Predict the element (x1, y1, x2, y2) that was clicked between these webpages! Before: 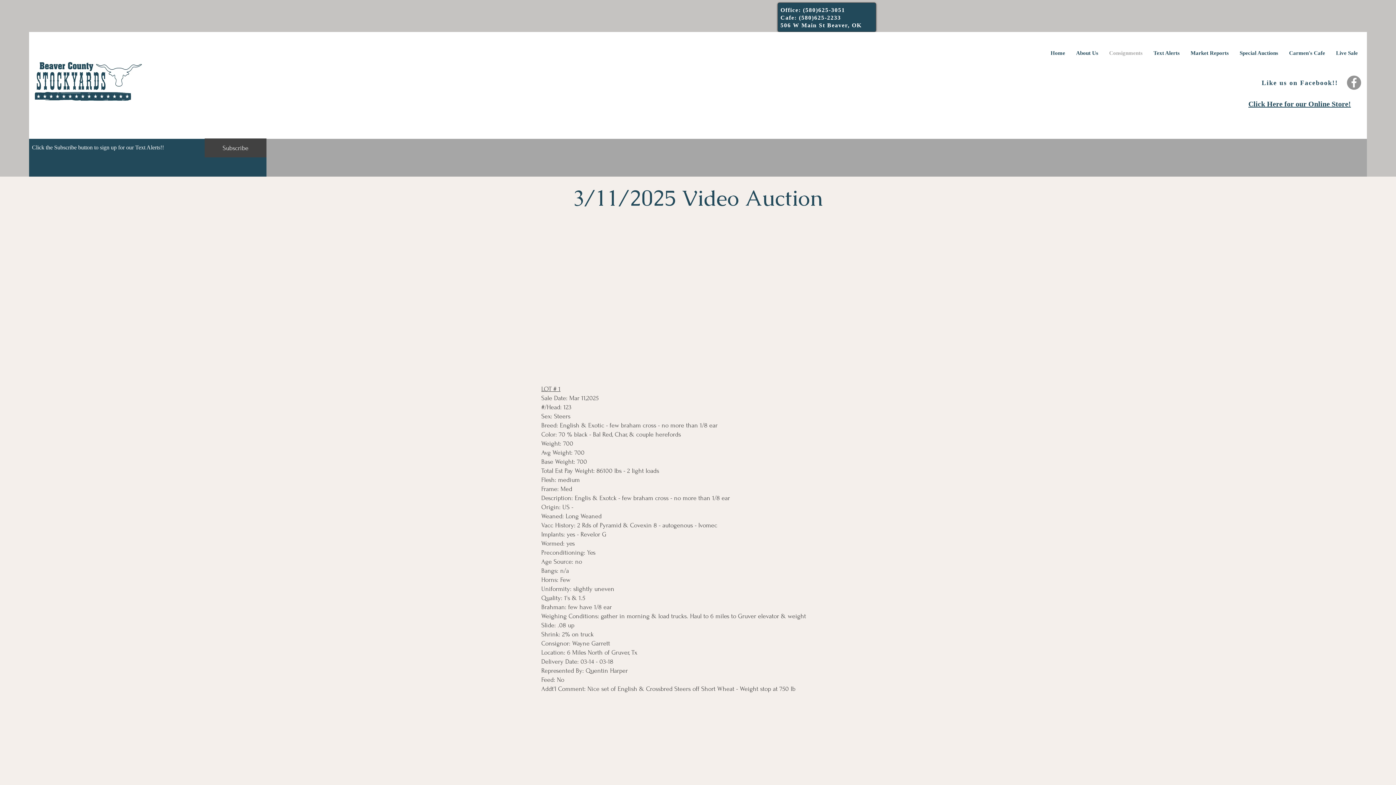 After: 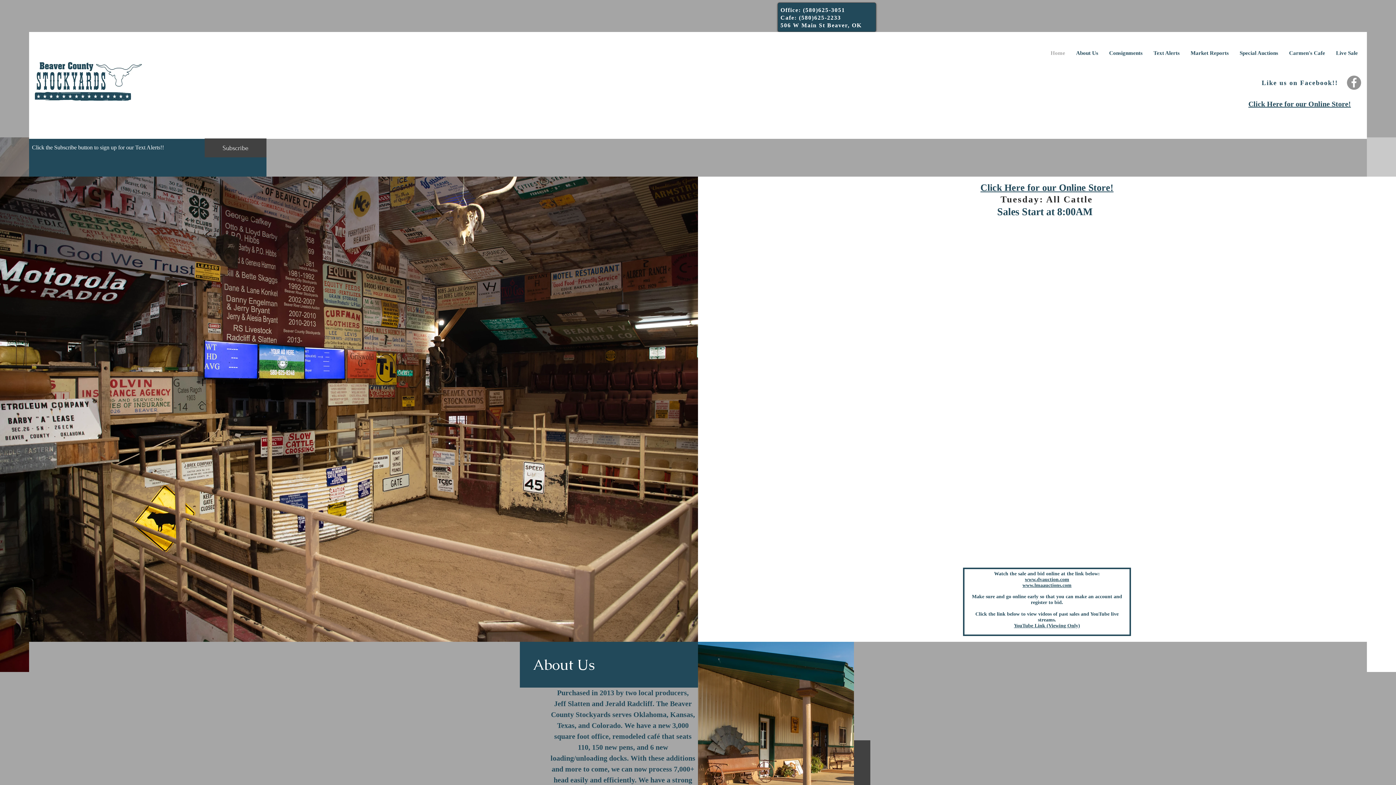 Action: label: Home bbox: (1045, 44, 1070, 62)